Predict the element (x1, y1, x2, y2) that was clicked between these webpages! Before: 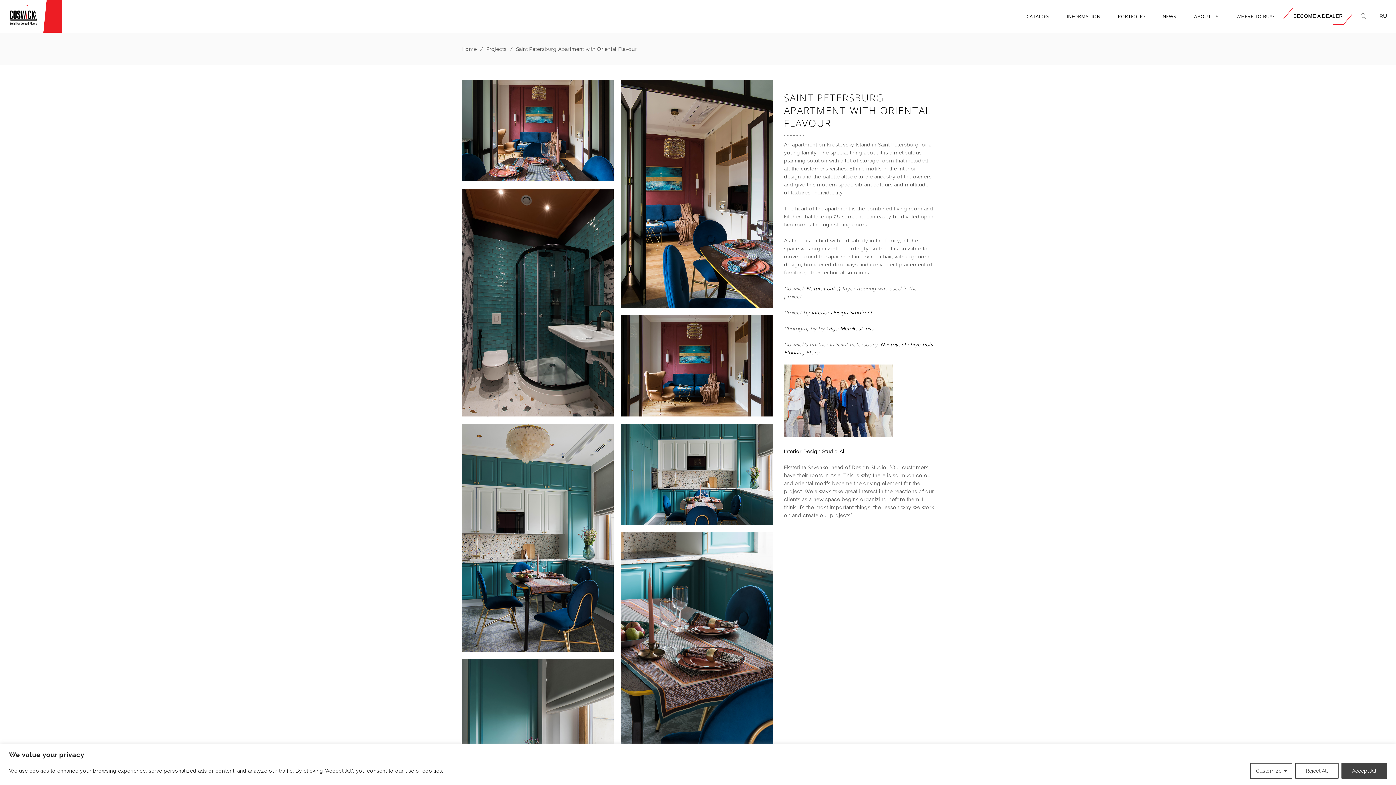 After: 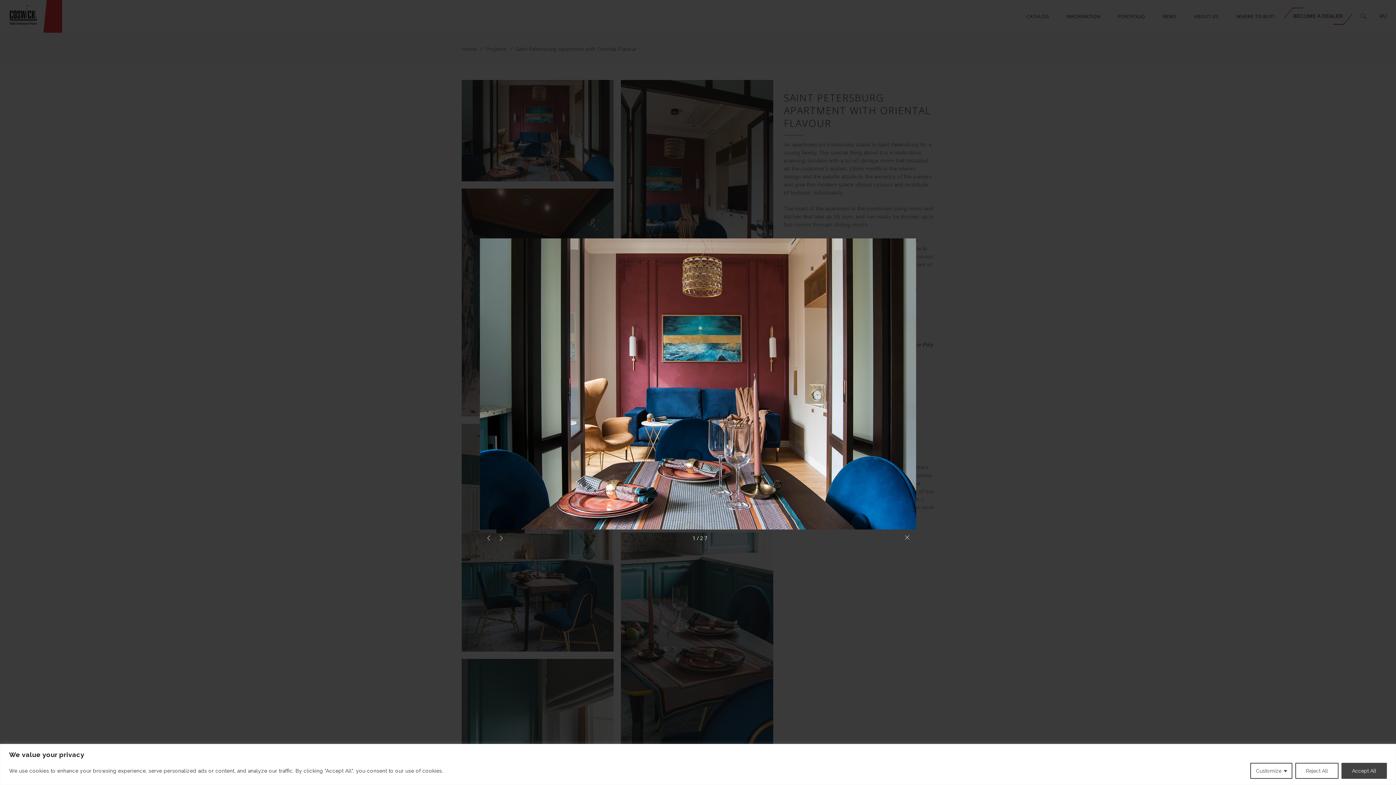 Action: bbox: (461, 80, 613, 181)